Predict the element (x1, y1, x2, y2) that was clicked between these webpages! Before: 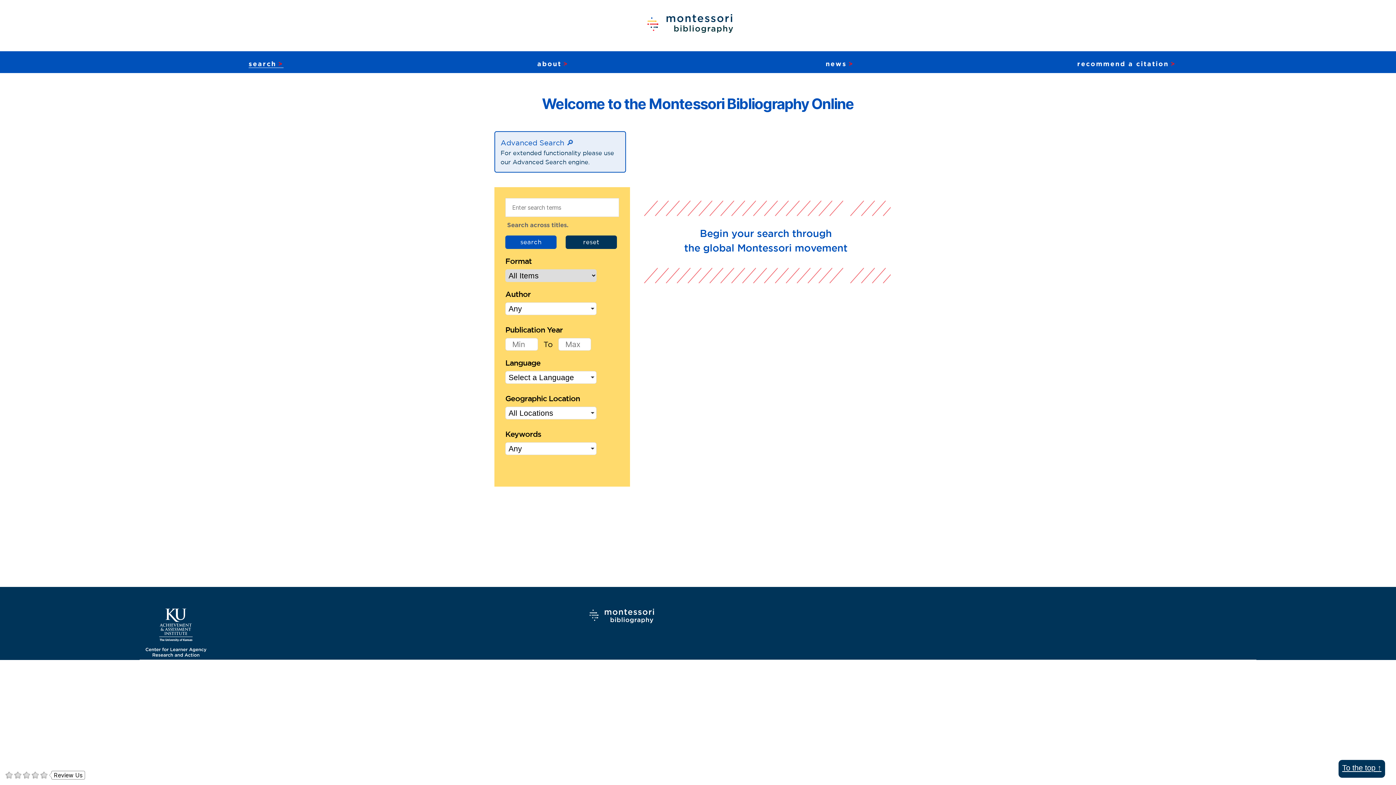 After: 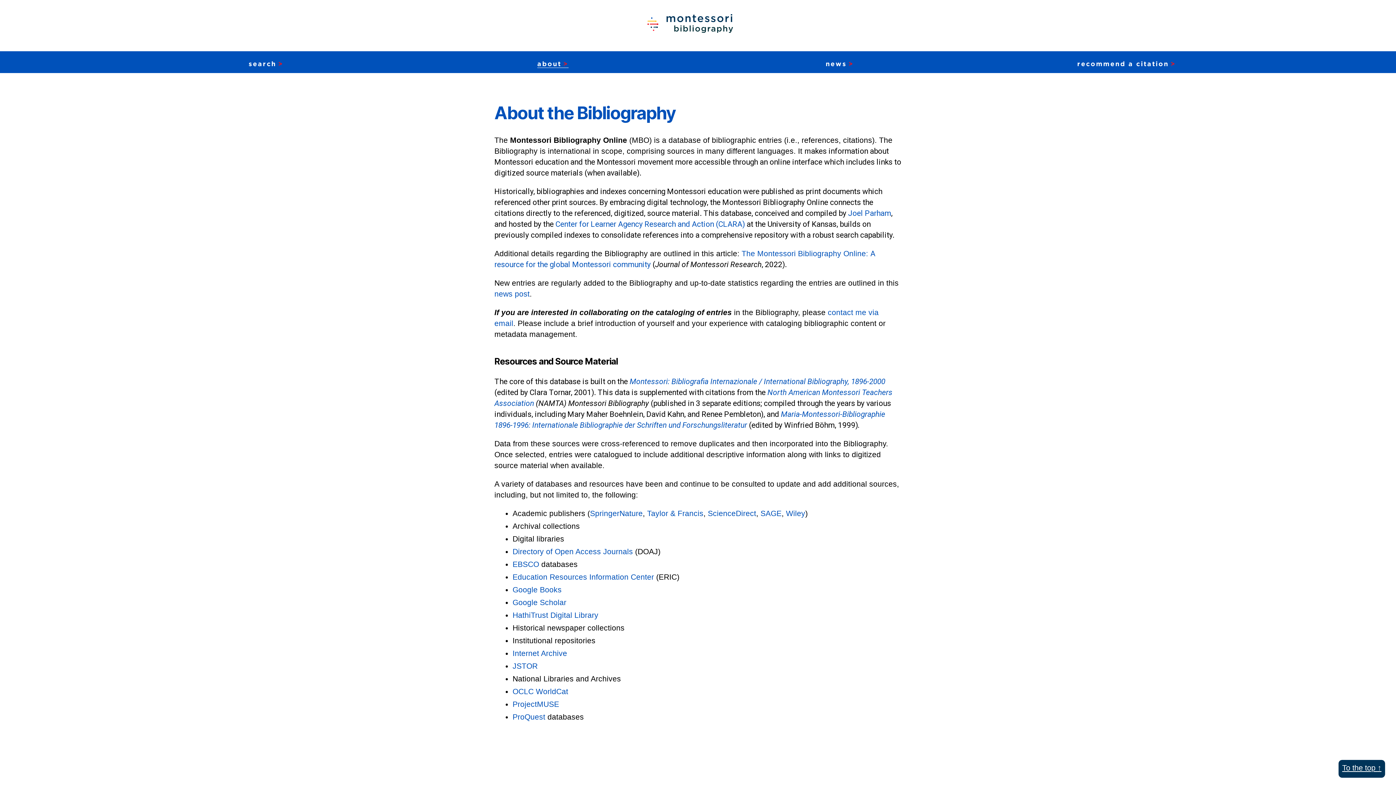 Action: bbox: (537, 60, 568, 67) label: about